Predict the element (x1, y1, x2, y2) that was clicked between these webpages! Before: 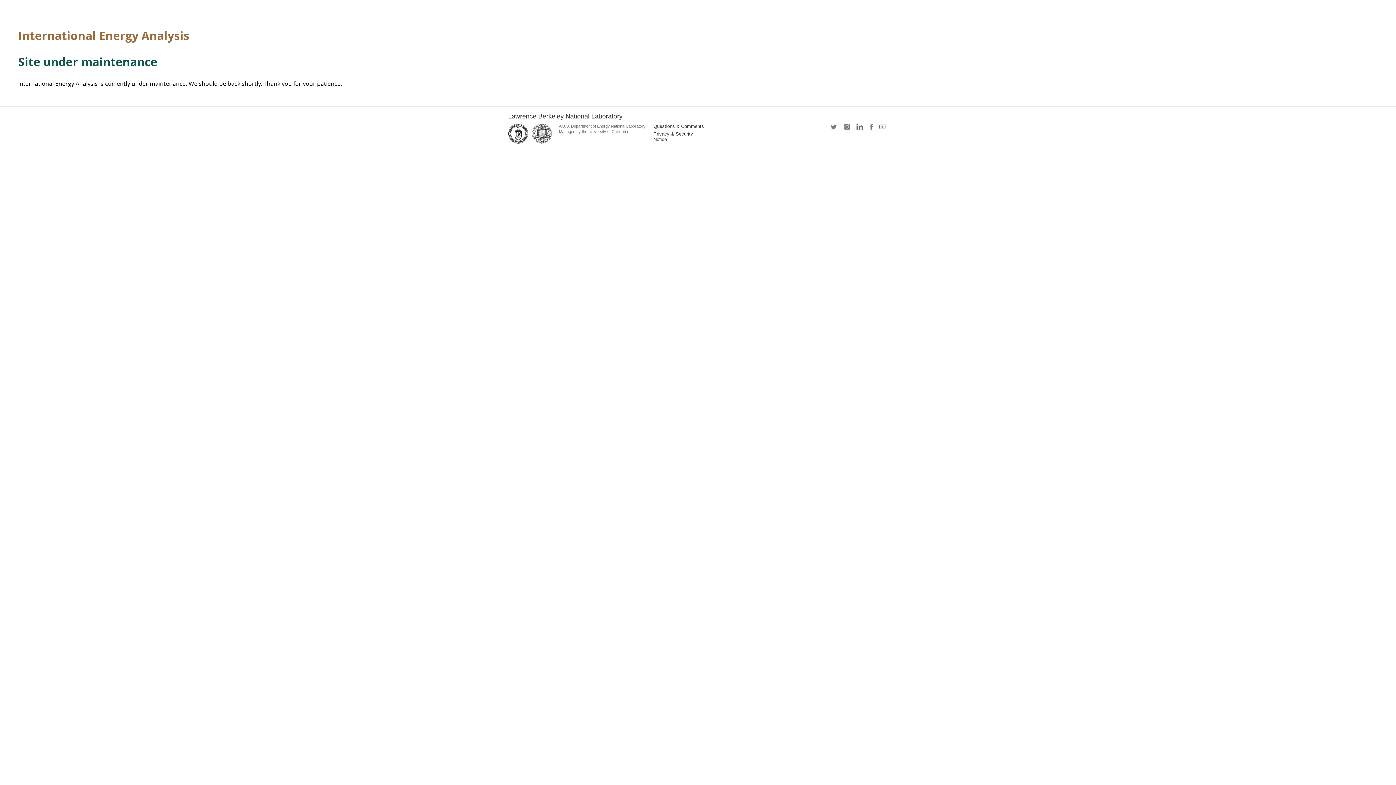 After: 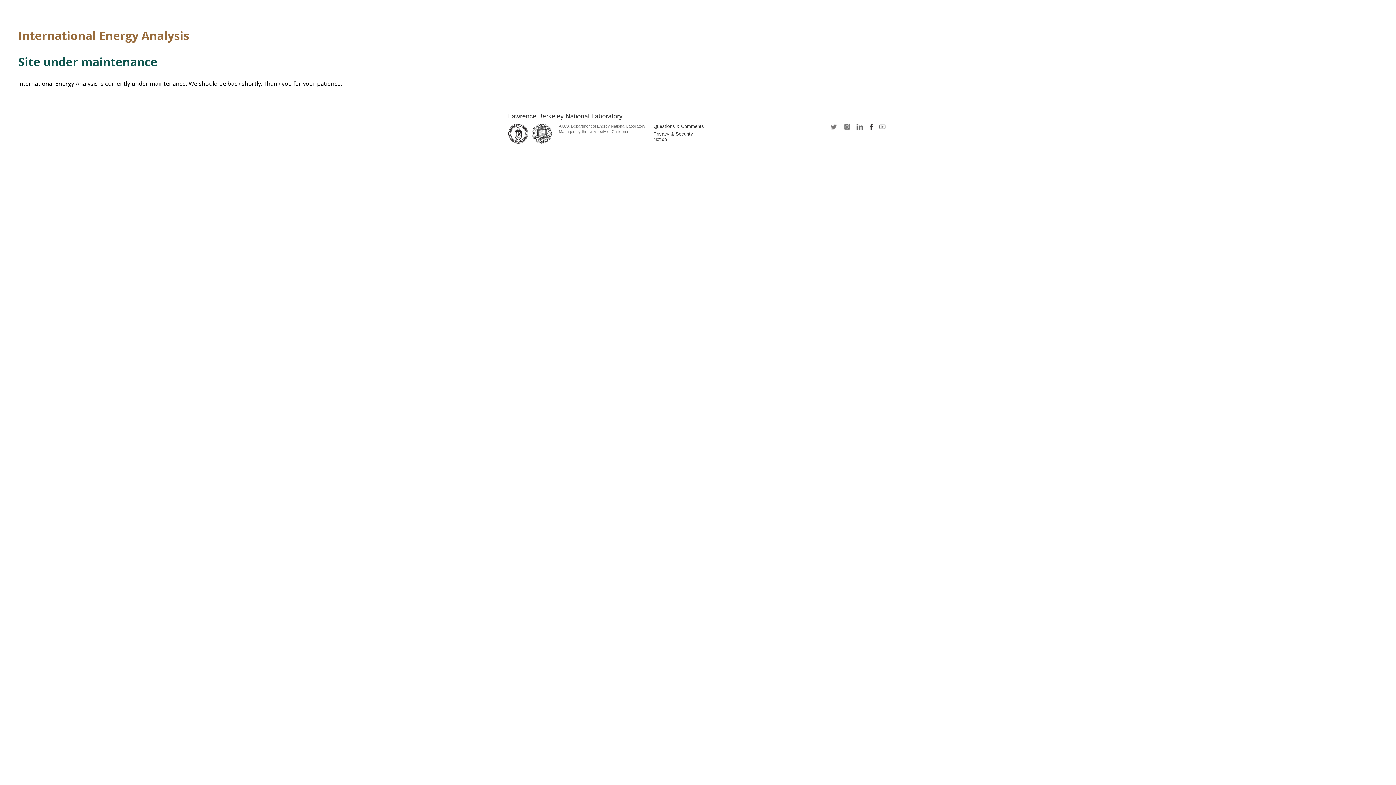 Action: bbox: (867, 123, 875, 134) label: facebook